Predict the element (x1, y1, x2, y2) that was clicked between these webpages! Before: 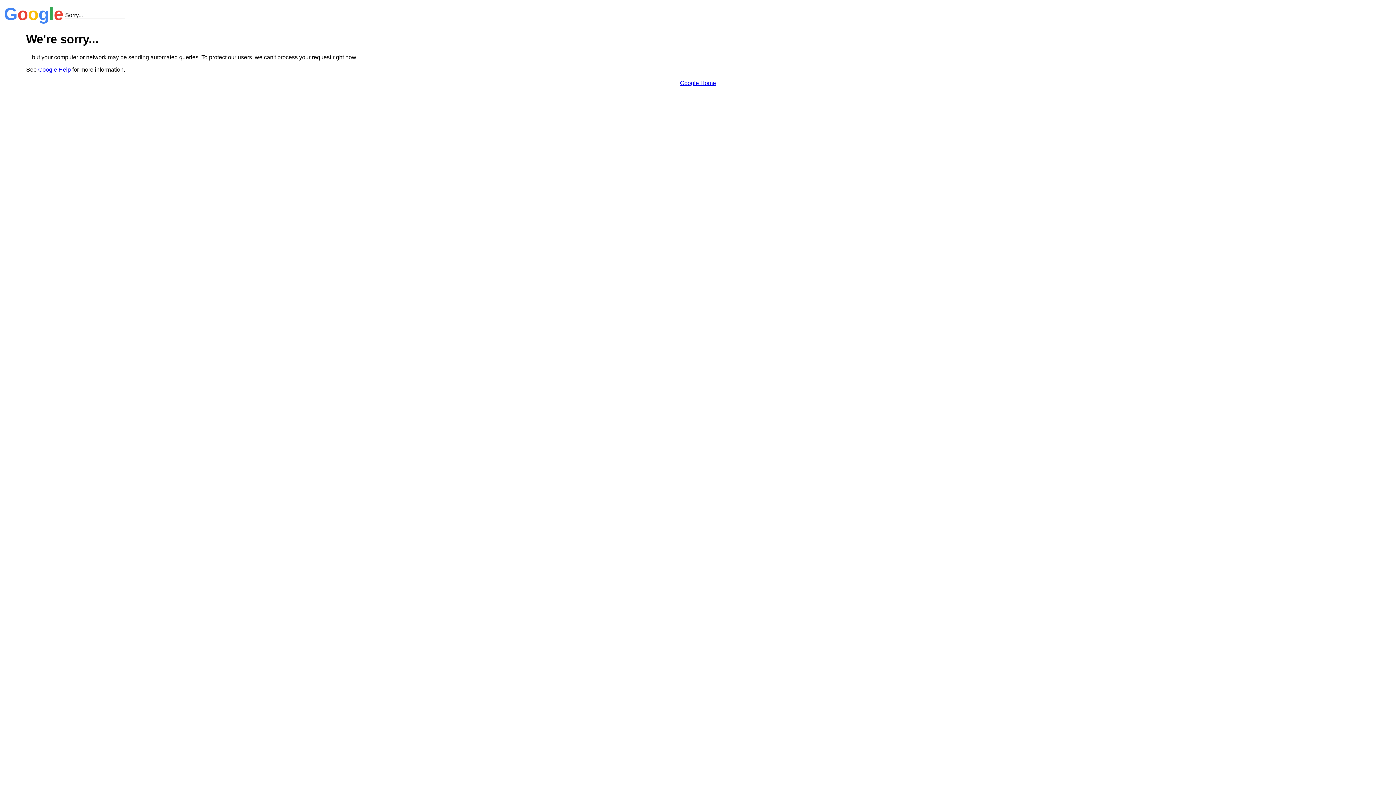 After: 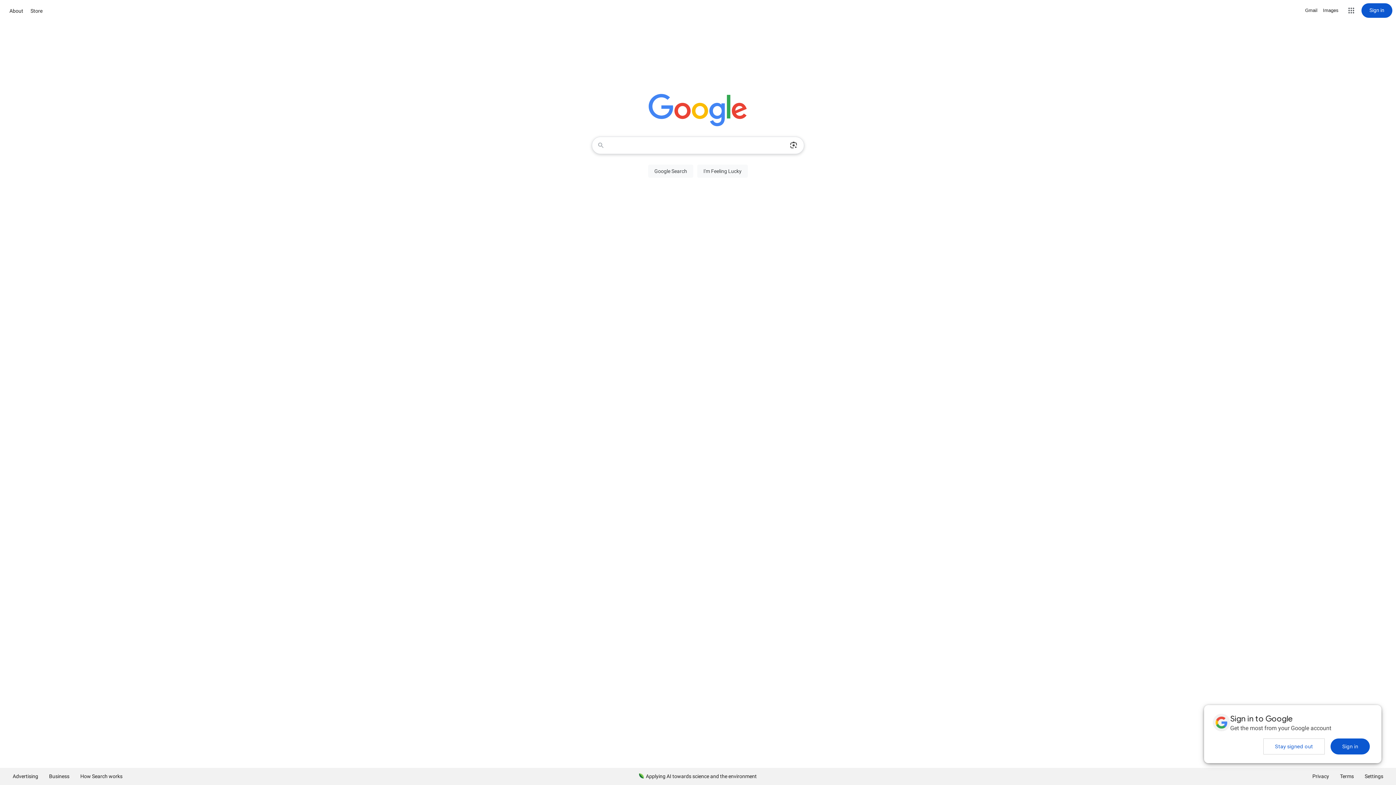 Action: label: Google Home bbox: (680, 79, 716, 86)